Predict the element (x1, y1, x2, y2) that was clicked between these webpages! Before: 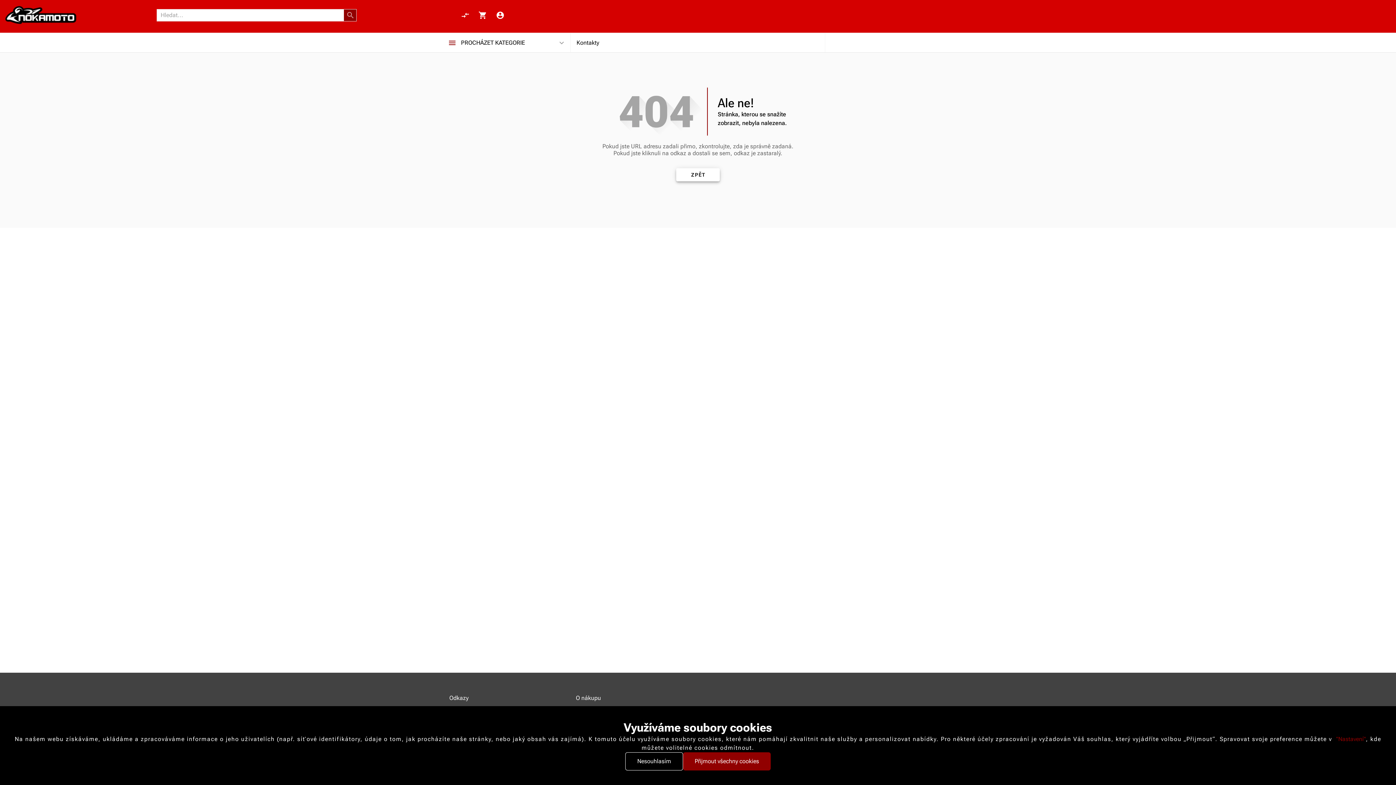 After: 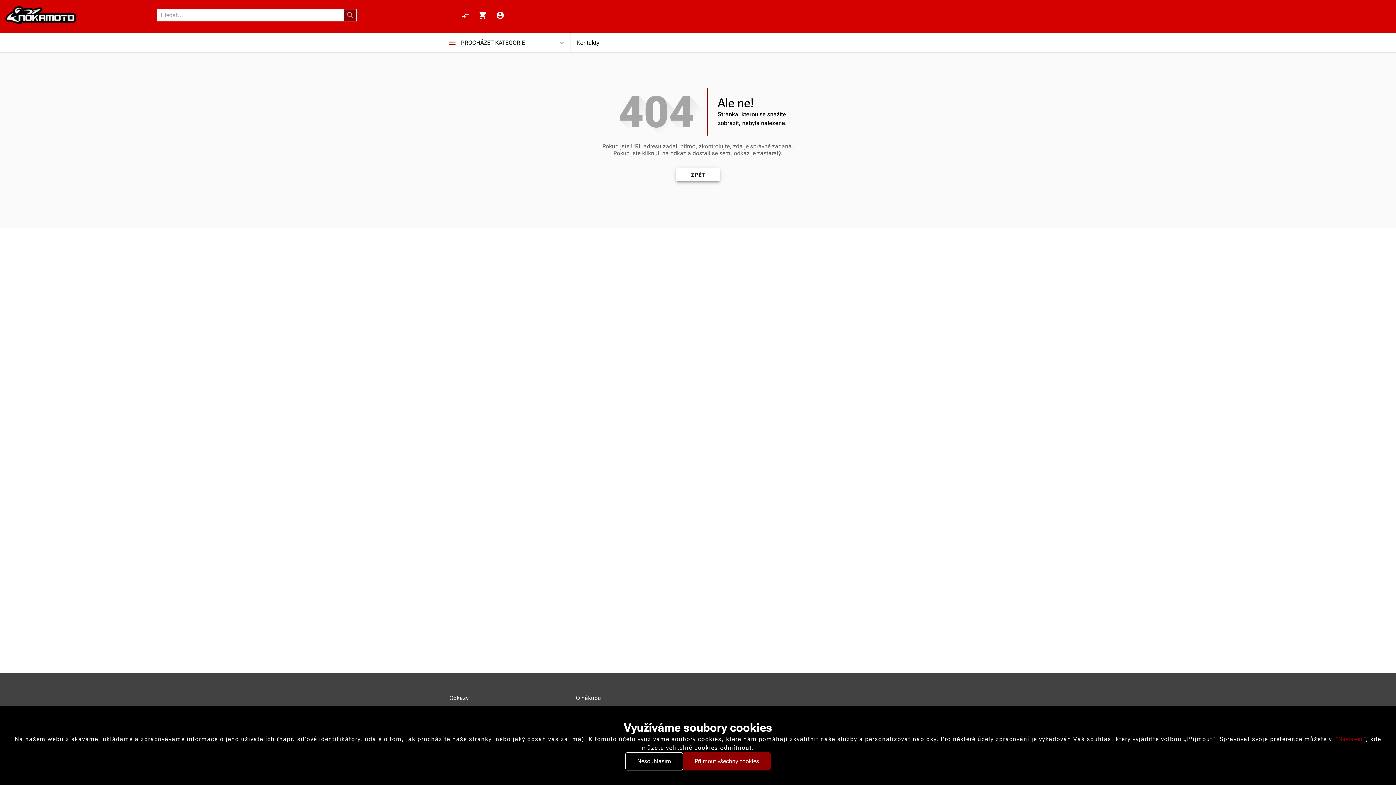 Action: bbox: (346, 10, 354, 19)